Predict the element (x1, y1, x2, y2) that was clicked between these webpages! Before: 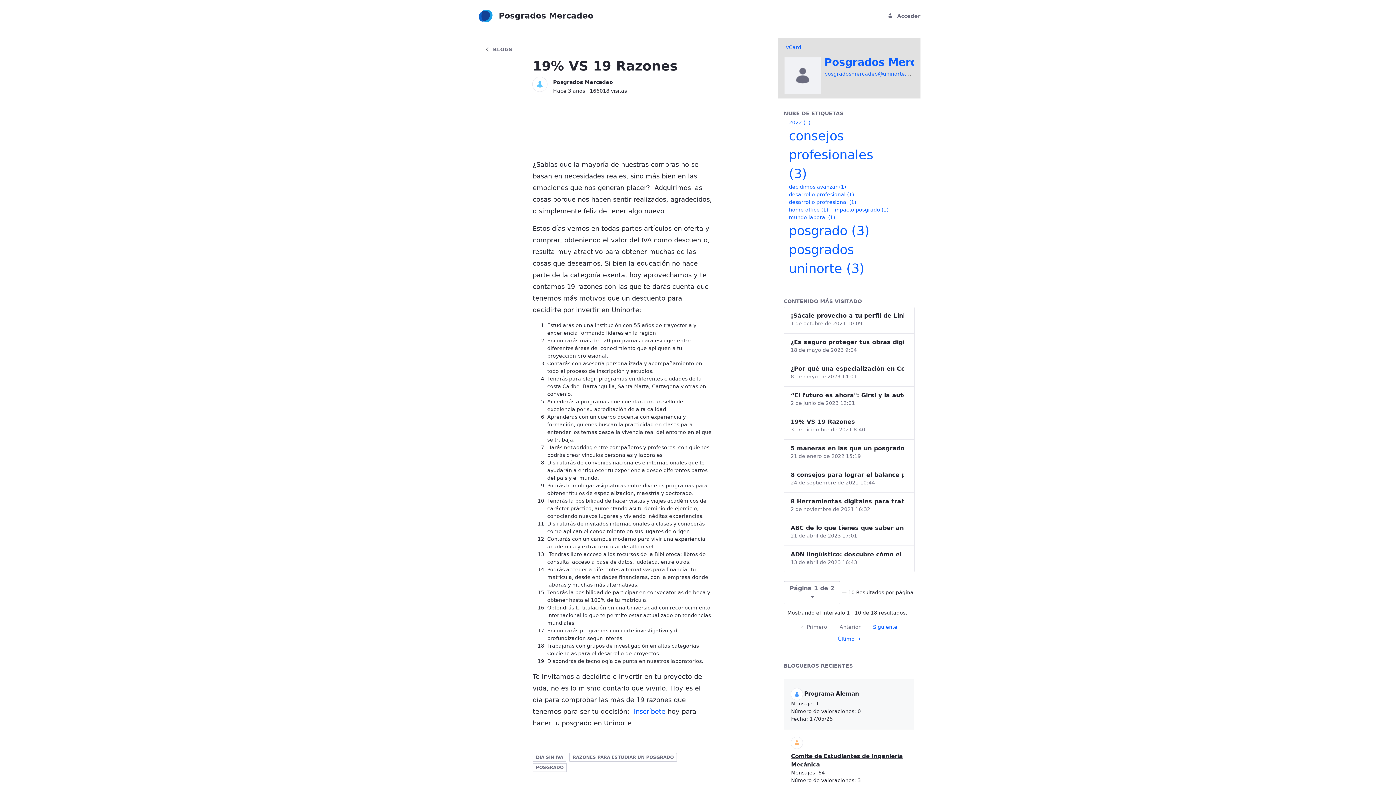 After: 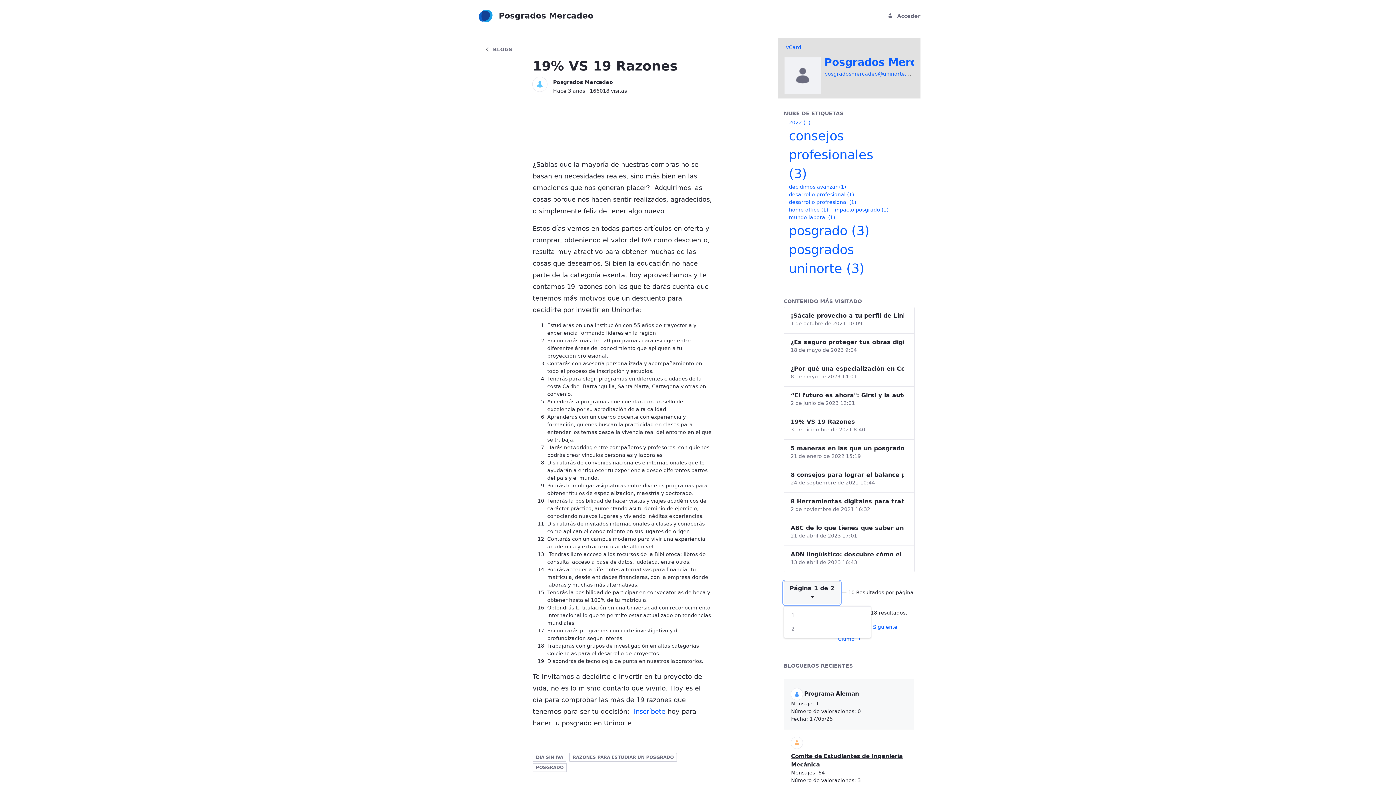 Action: bbox: (784, 581, 840, 604) label: Página 1 de 2